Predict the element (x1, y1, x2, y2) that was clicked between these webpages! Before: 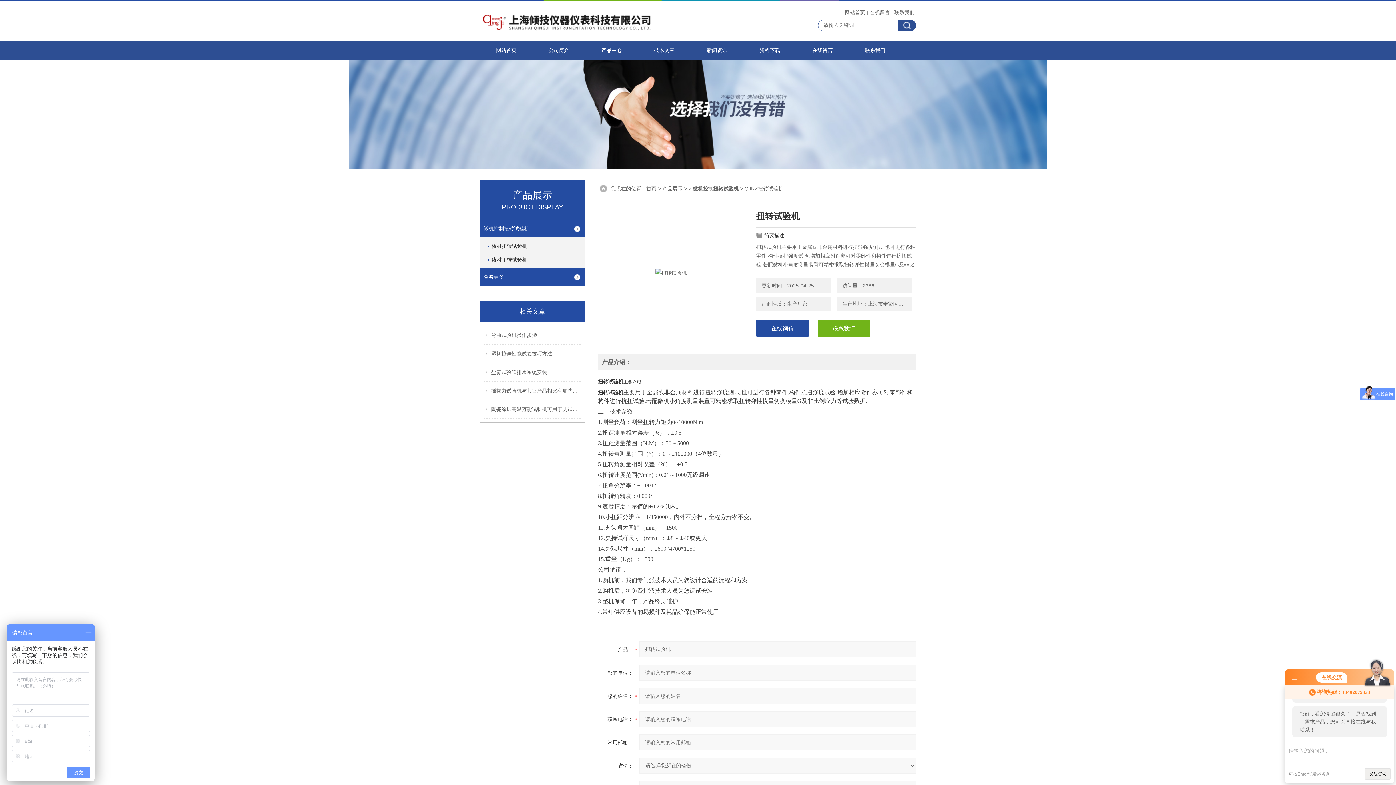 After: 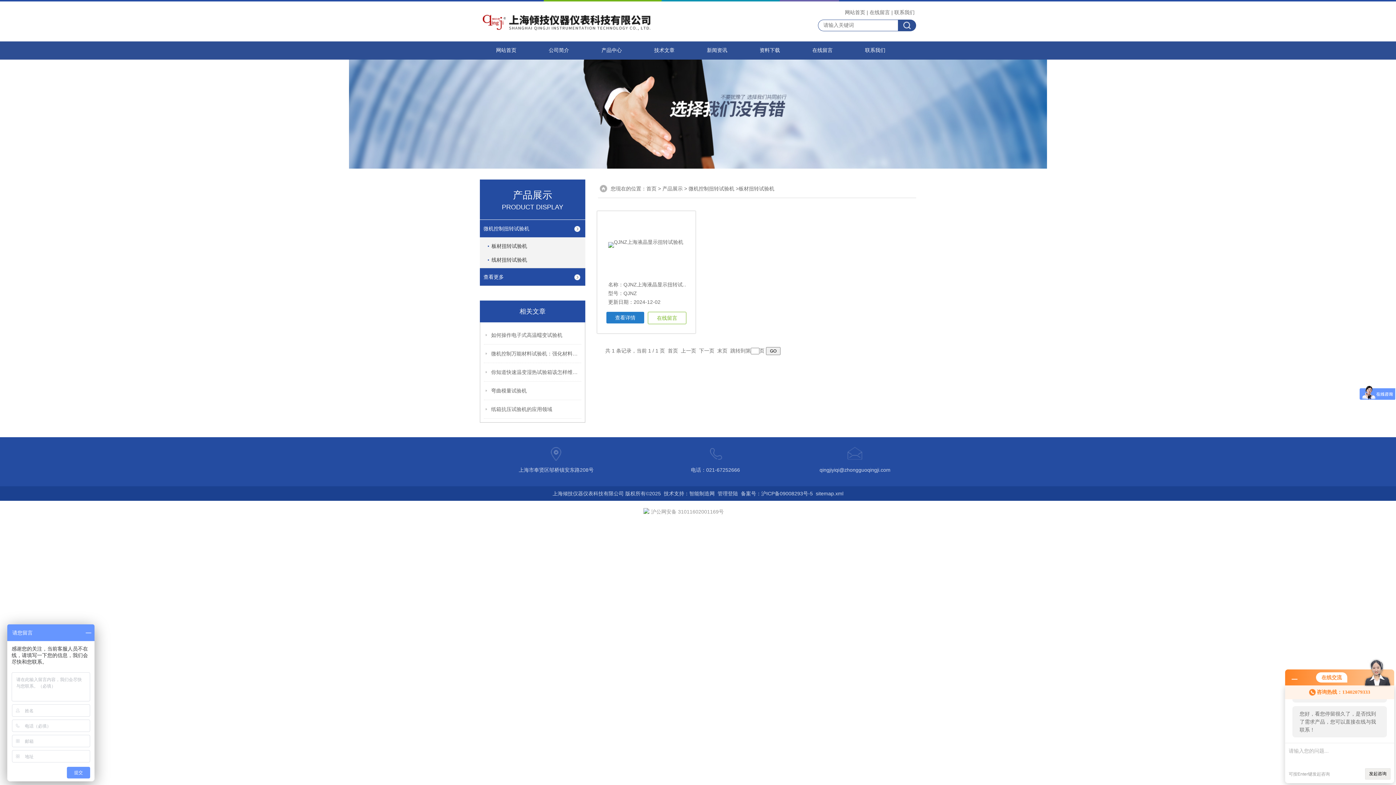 Action: label: 板材扭转试验机 bbox: (488, 237, 582, 254)